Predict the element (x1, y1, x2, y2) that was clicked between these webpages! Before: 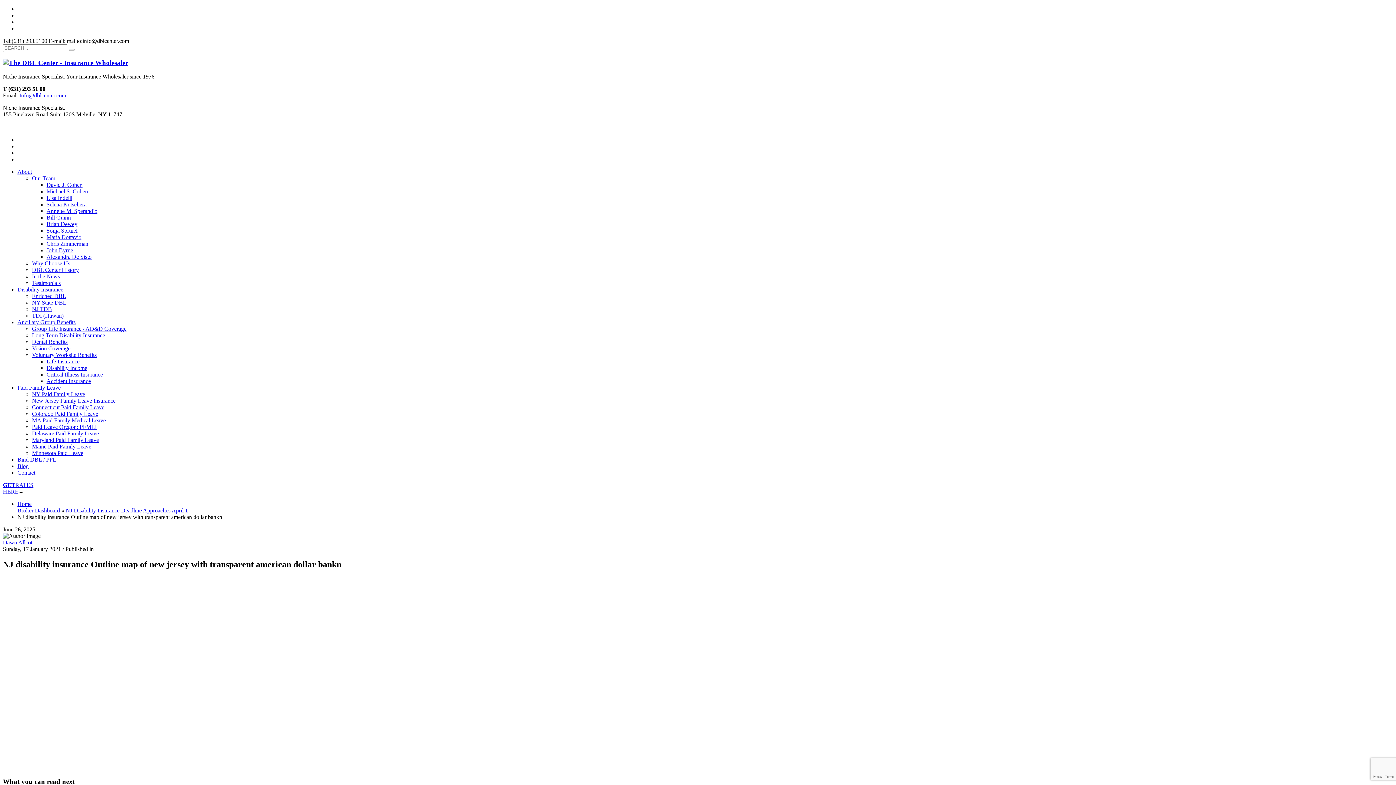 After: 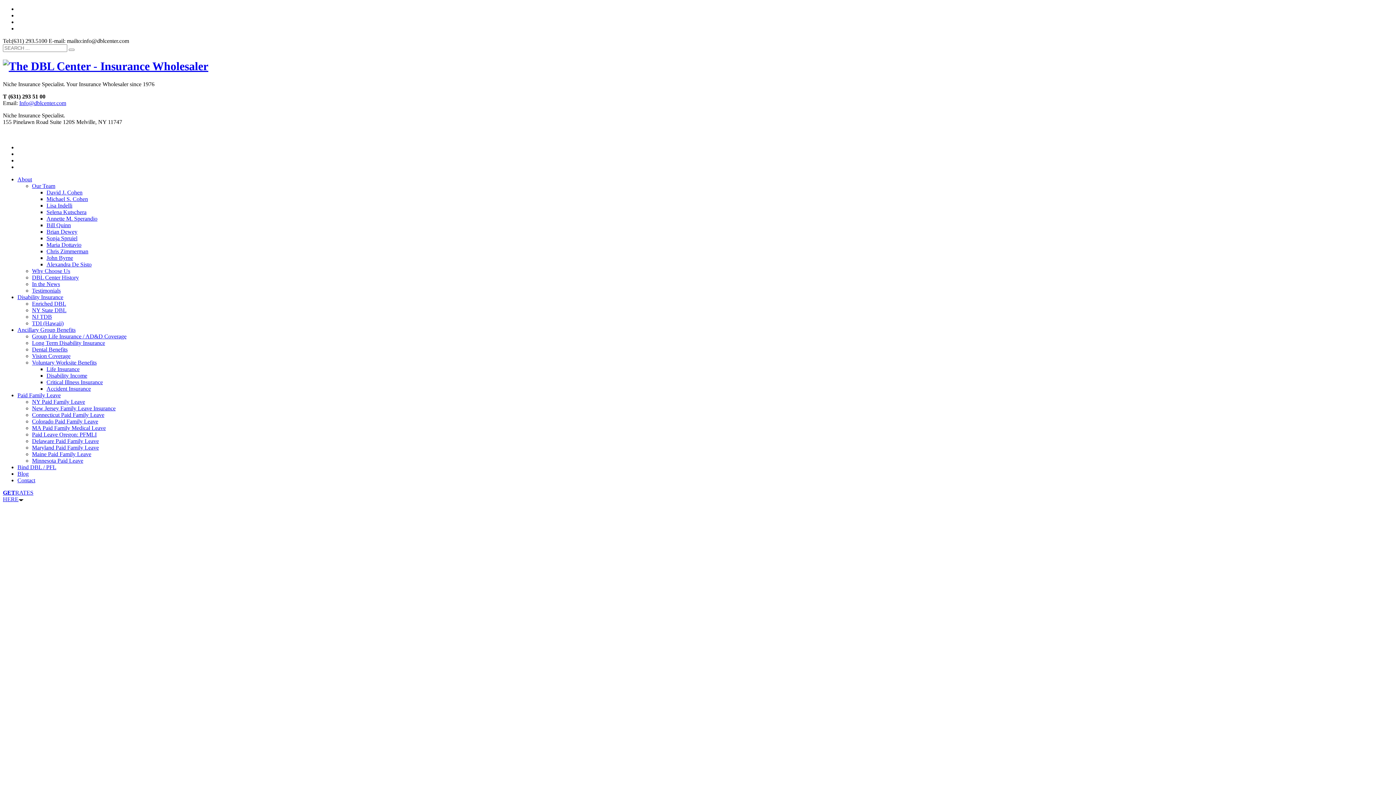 Action: bbox: (68, 48, 74, 50)